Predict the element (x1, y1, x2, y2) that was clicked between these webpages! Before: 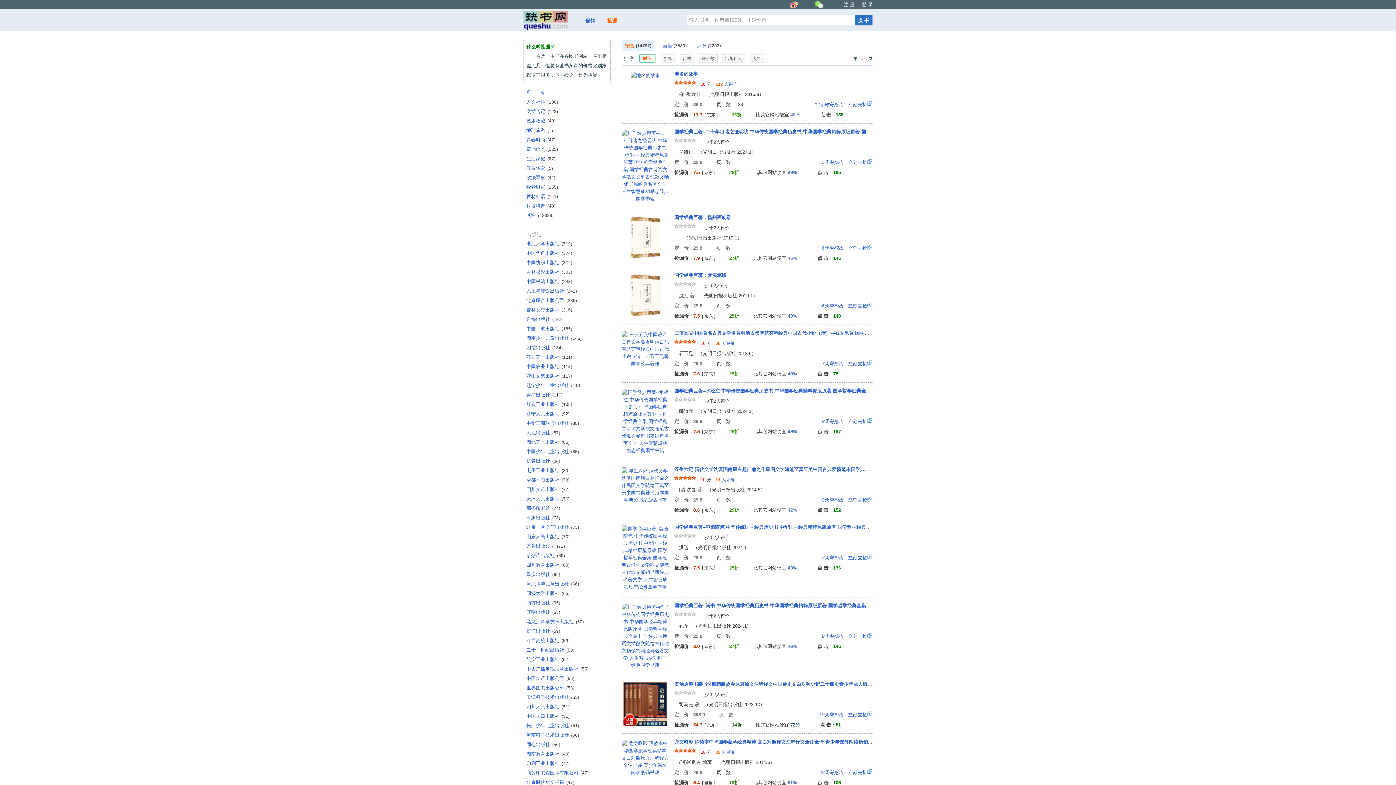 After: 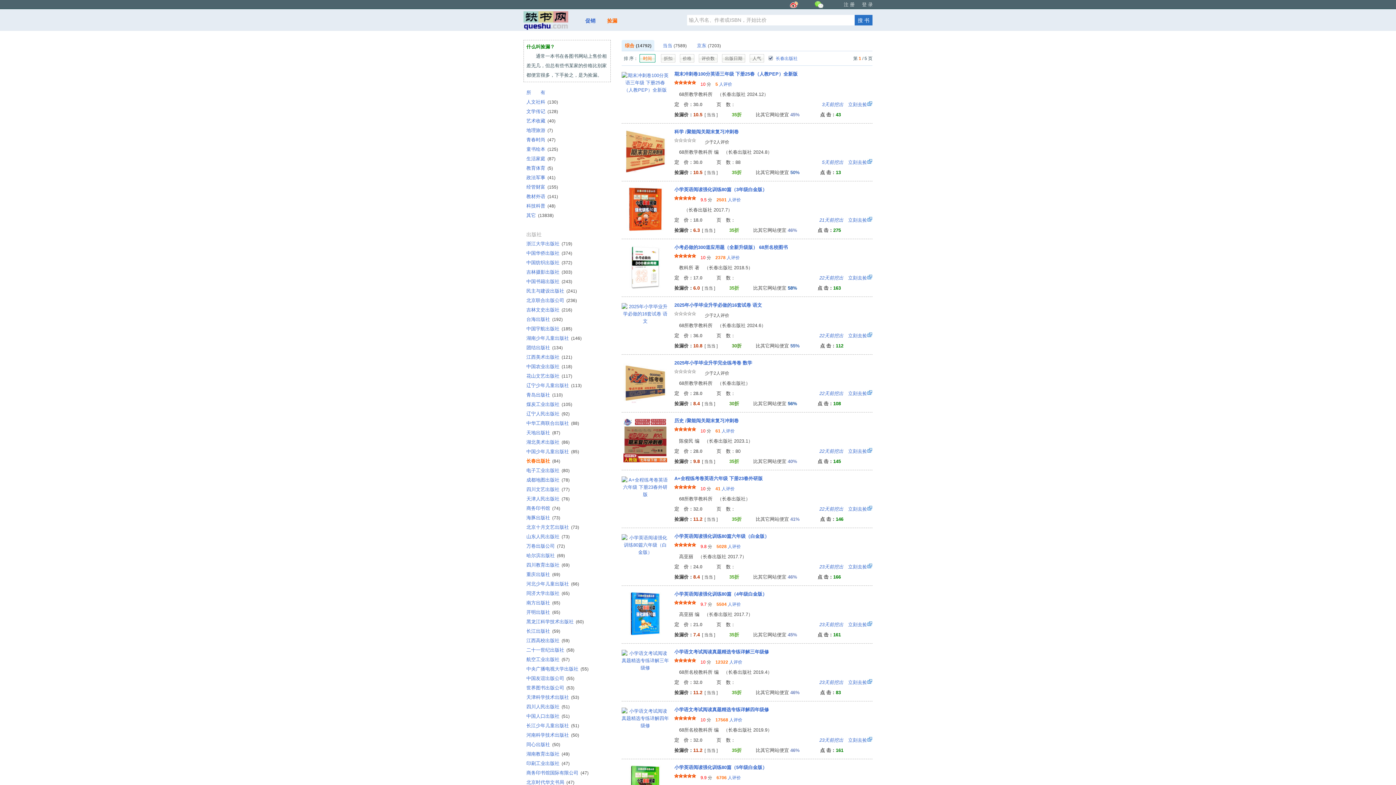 Action: bbox: (526, 458, 560, 464) label: 长春出版社  (84)